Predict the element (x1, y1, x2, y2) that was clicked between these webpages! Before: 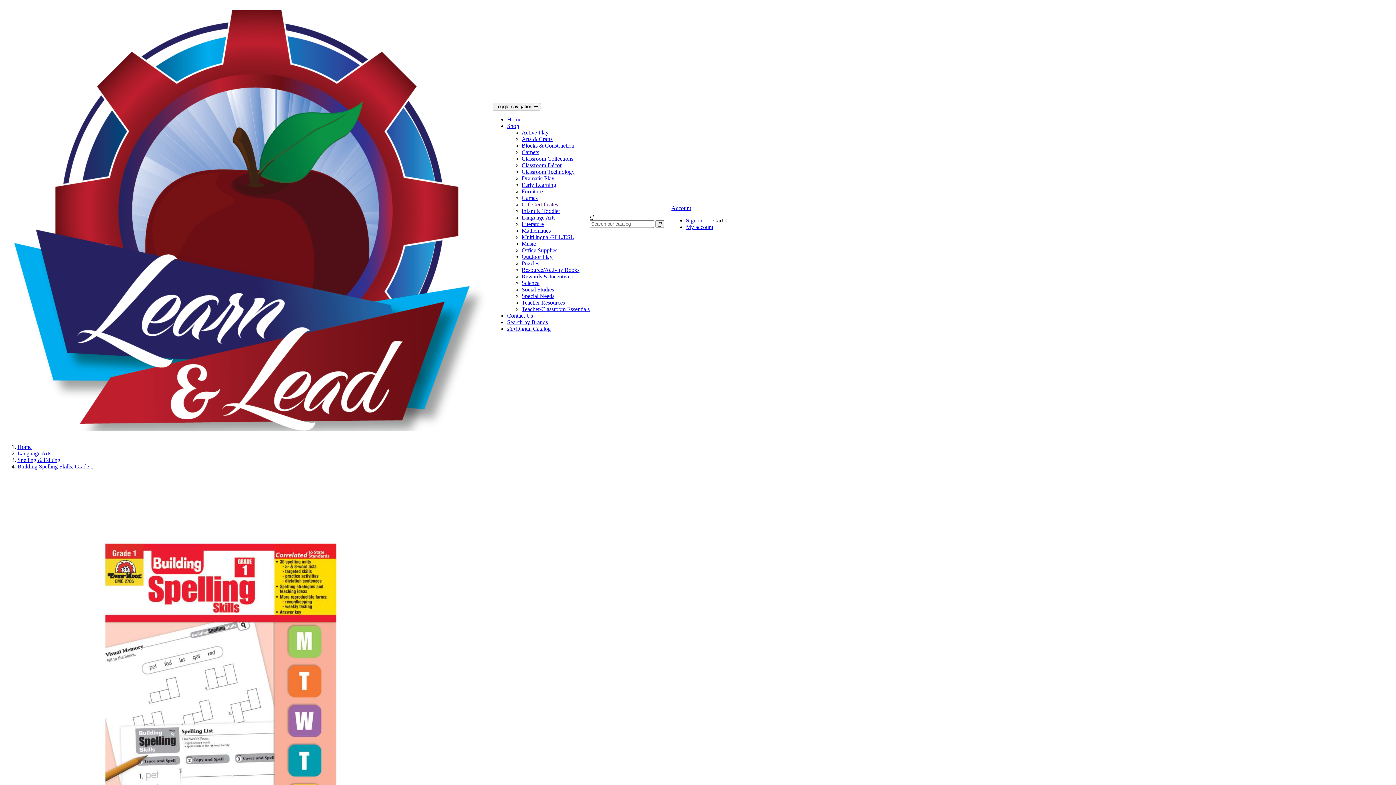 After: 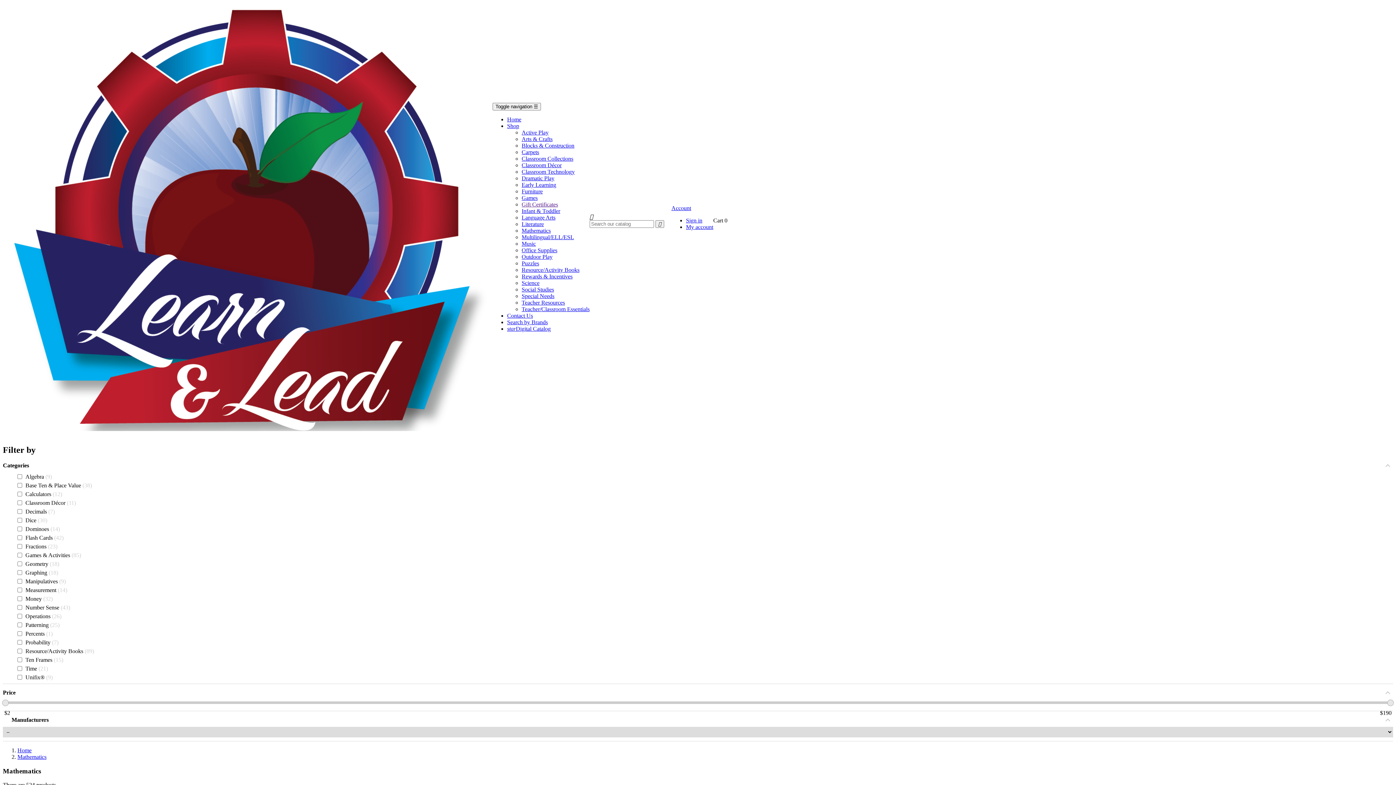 Action: label: Mathematics bbox: (521, 227, 550, 233)